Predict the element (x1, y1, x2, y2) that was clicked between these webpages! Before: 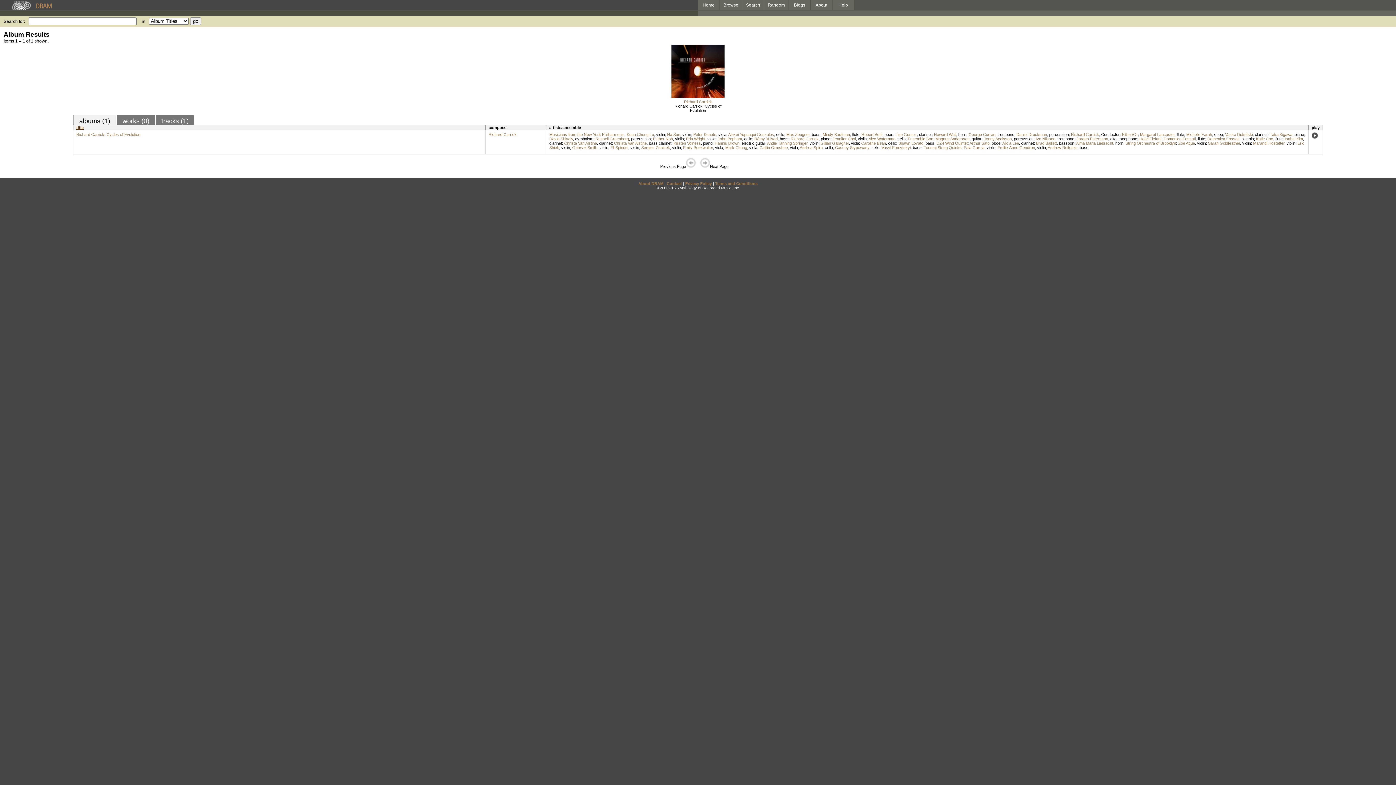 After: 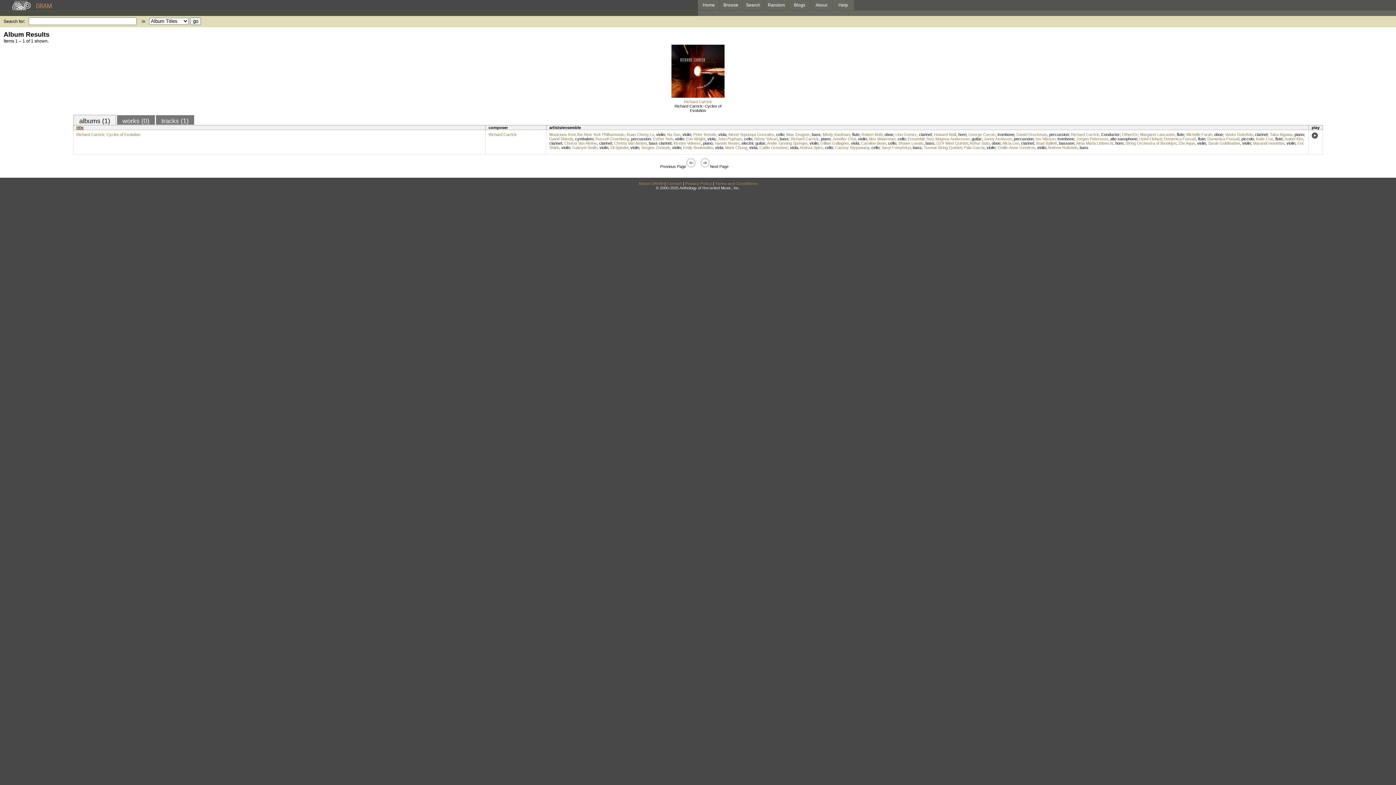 Action: bbox: (728, 132, 774, 136) label: Alexei Yupunqui Gonzales